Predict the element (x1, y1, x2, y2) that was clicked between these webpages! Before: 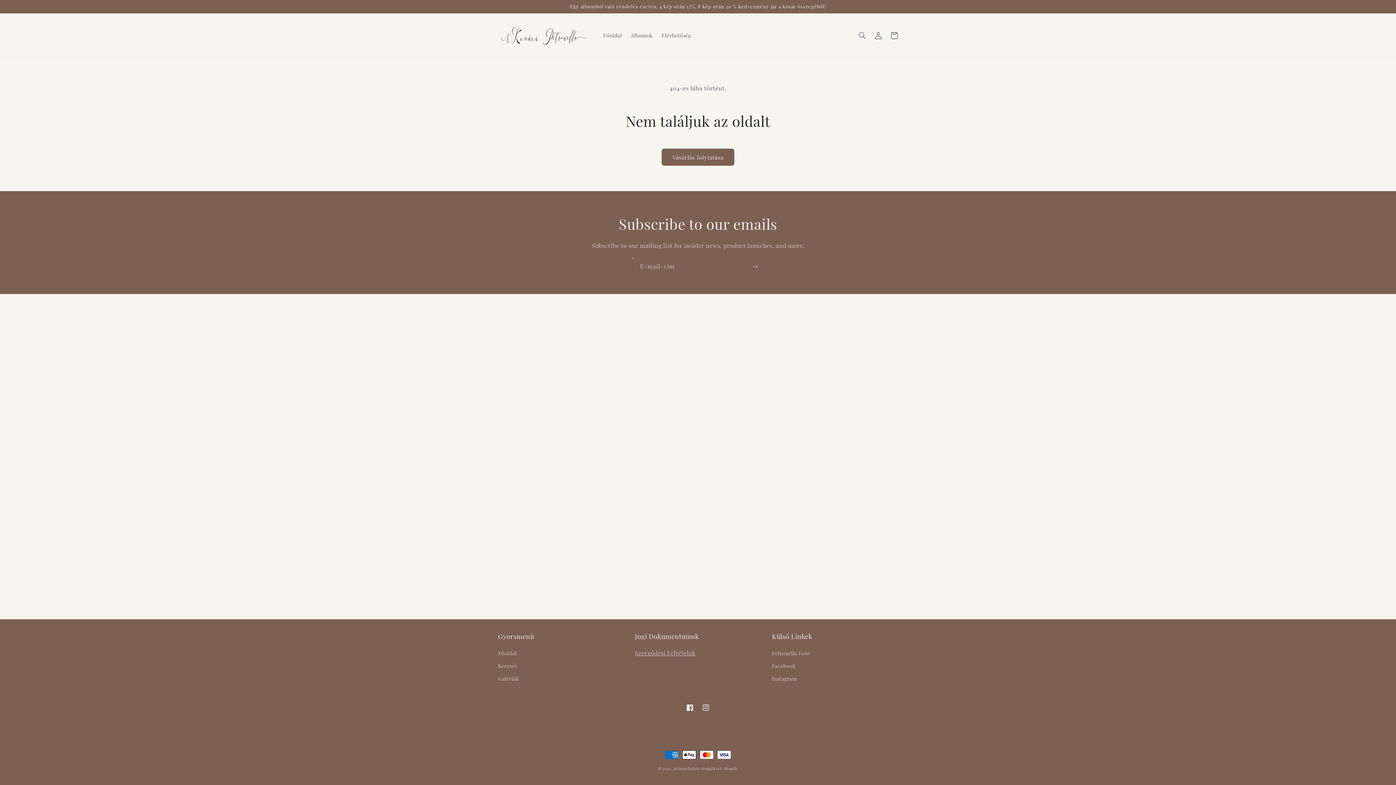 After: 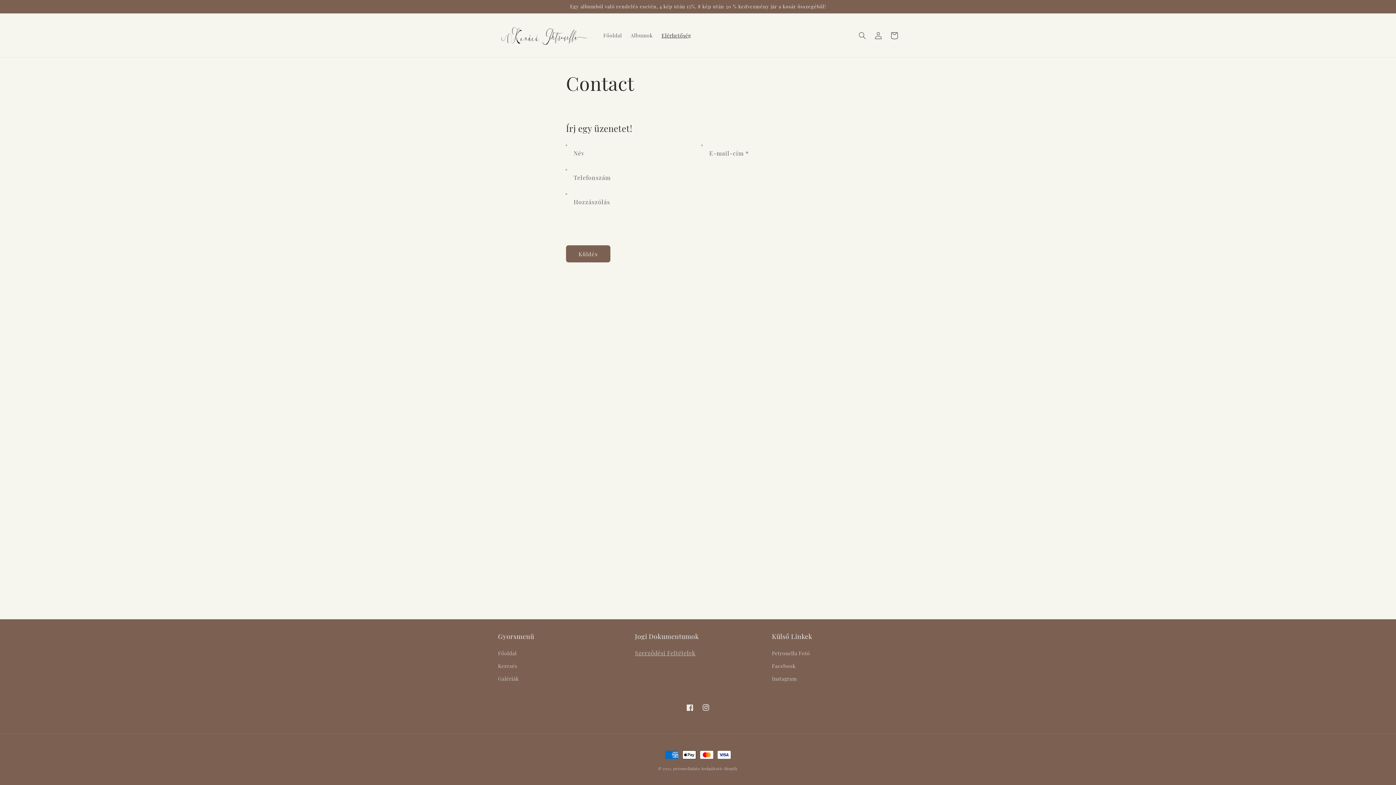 Action: label: Elérhetőség bbox: (657, 27, 695, 43)